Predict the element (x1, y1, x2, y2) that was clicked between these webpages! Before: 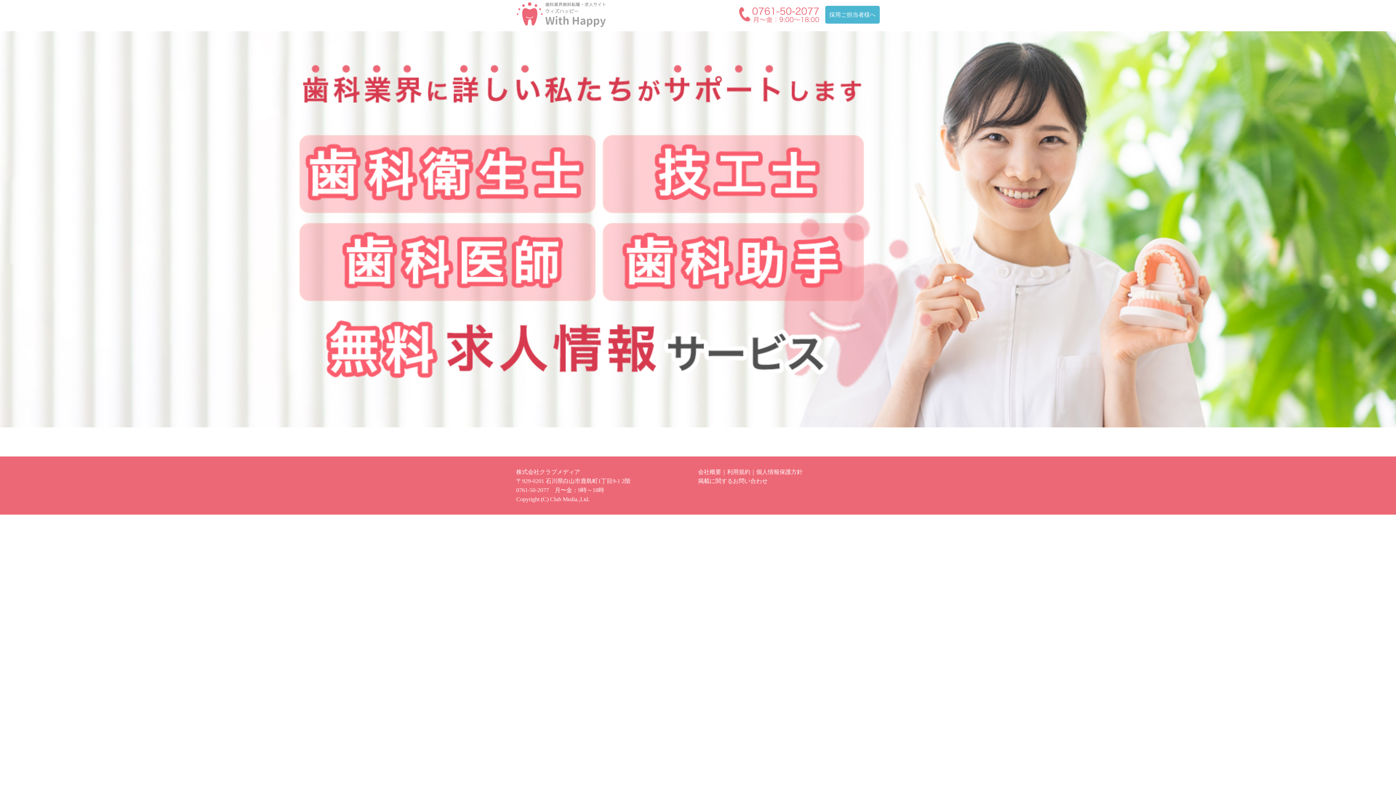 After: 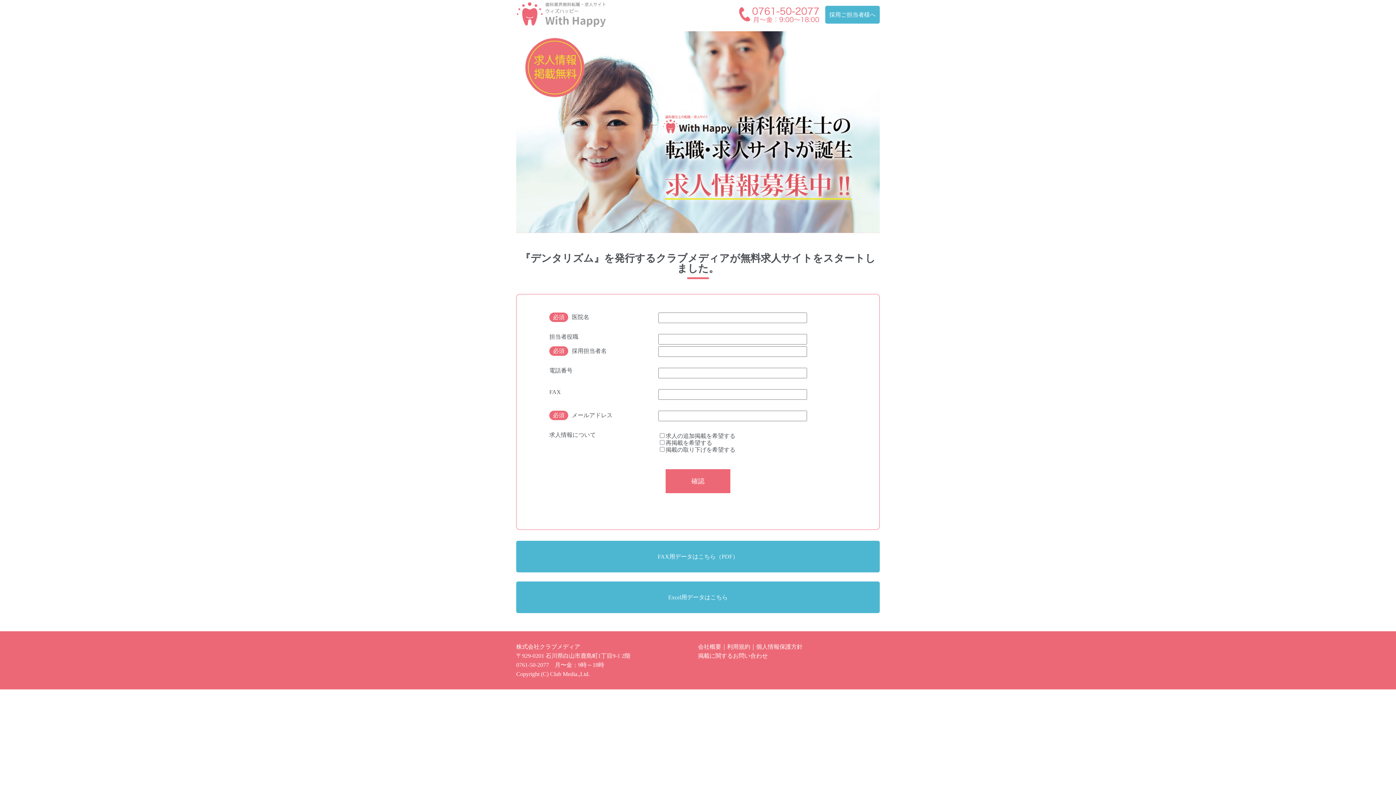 Action: bbox: (698, 478, 768, 484) label: 掲載に関するお問い合わせ